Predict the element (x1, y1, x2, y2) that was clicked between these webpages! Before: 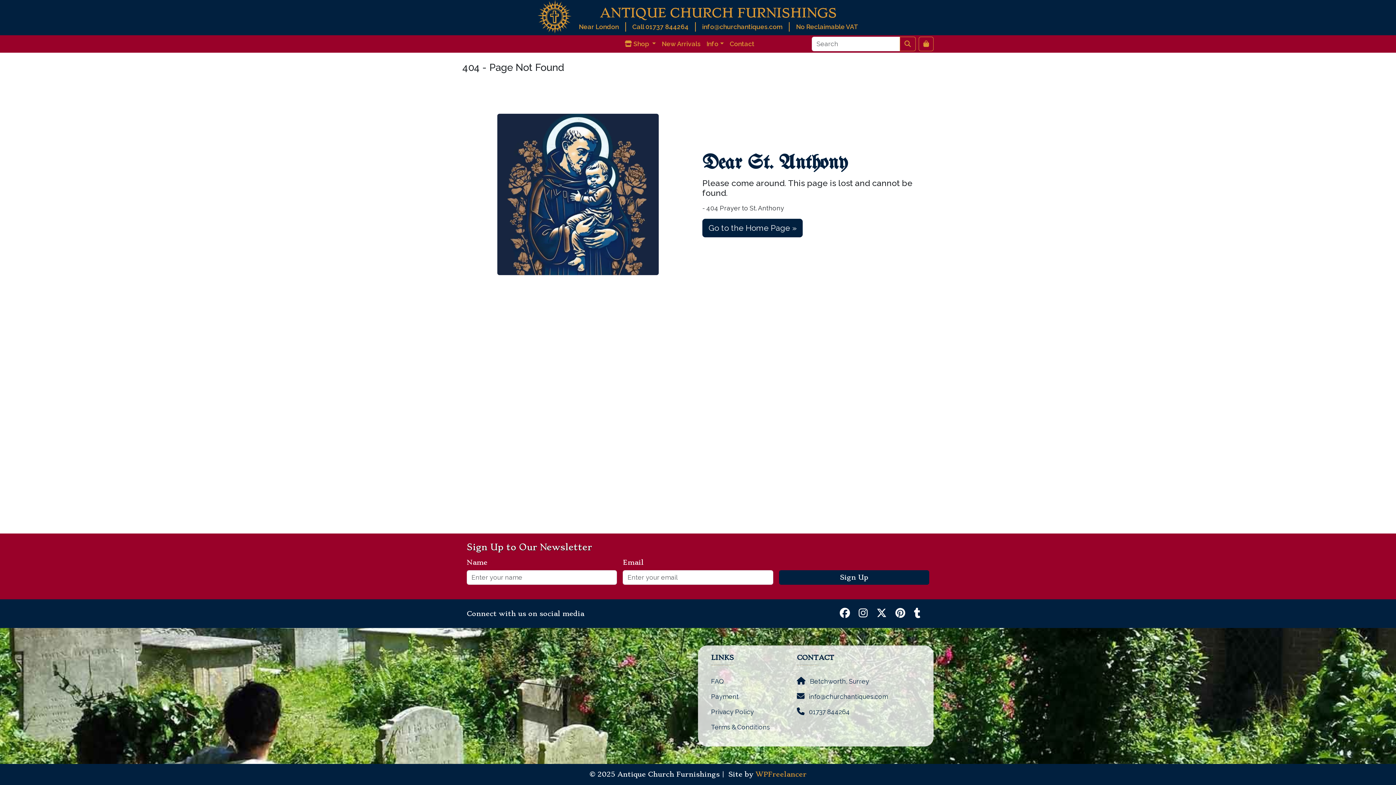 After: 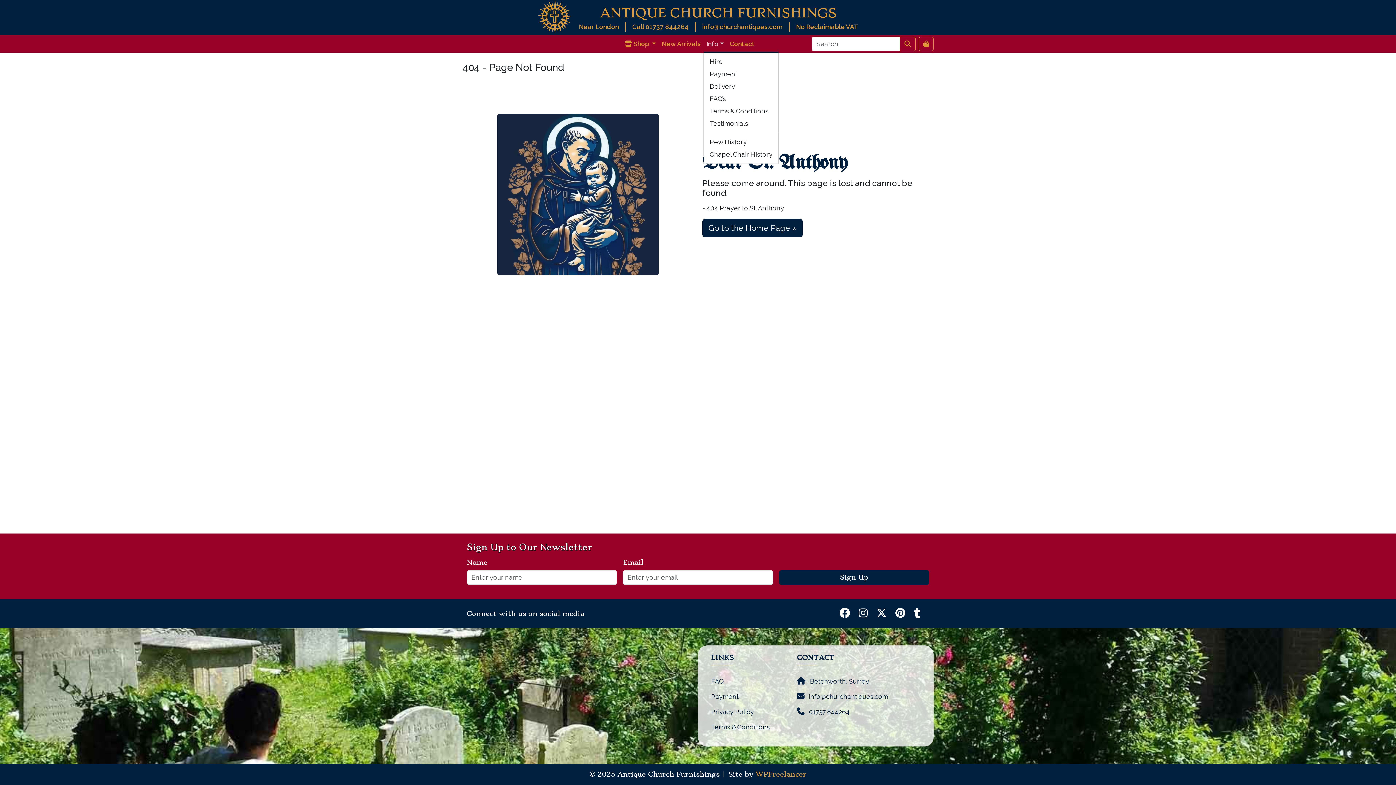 Action: label: Info bbox: (703, 36, 727, 51)